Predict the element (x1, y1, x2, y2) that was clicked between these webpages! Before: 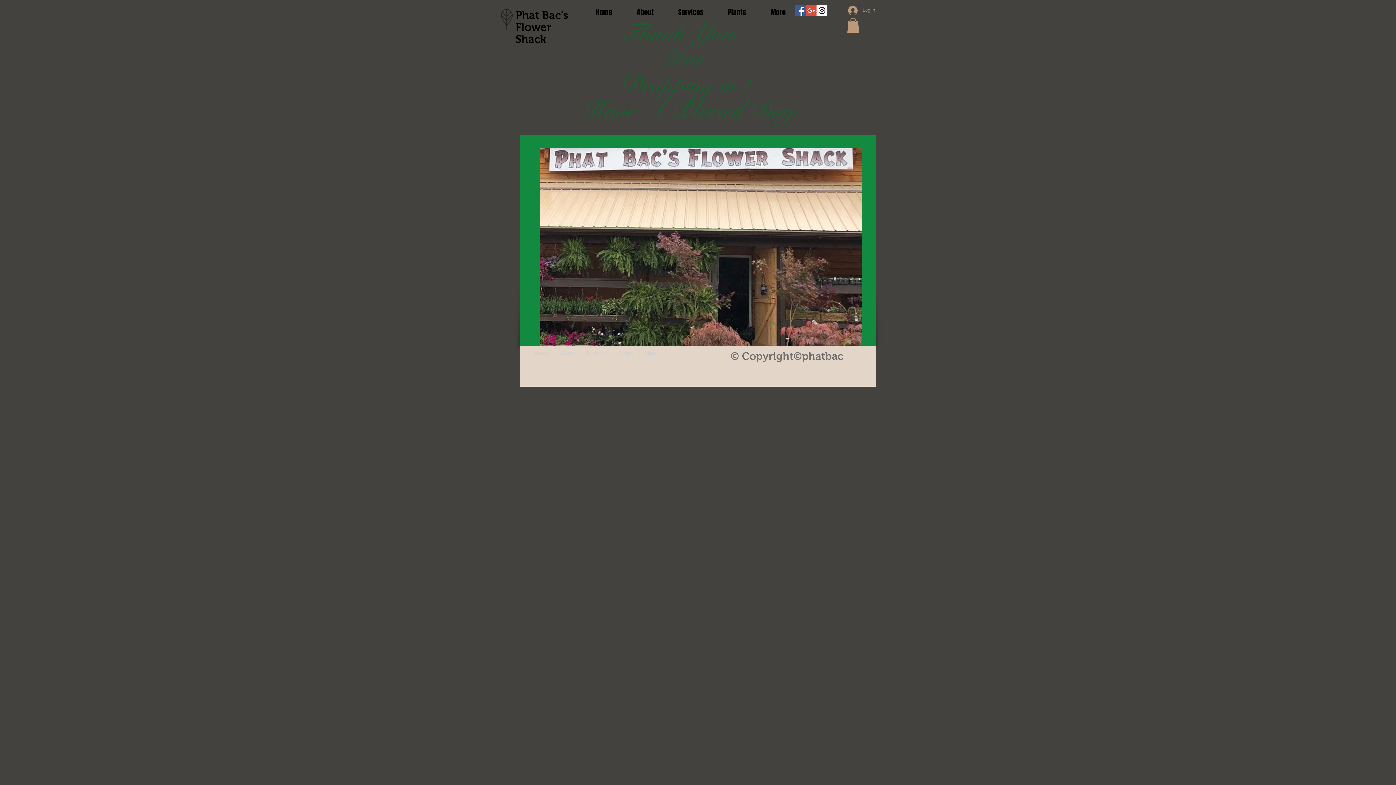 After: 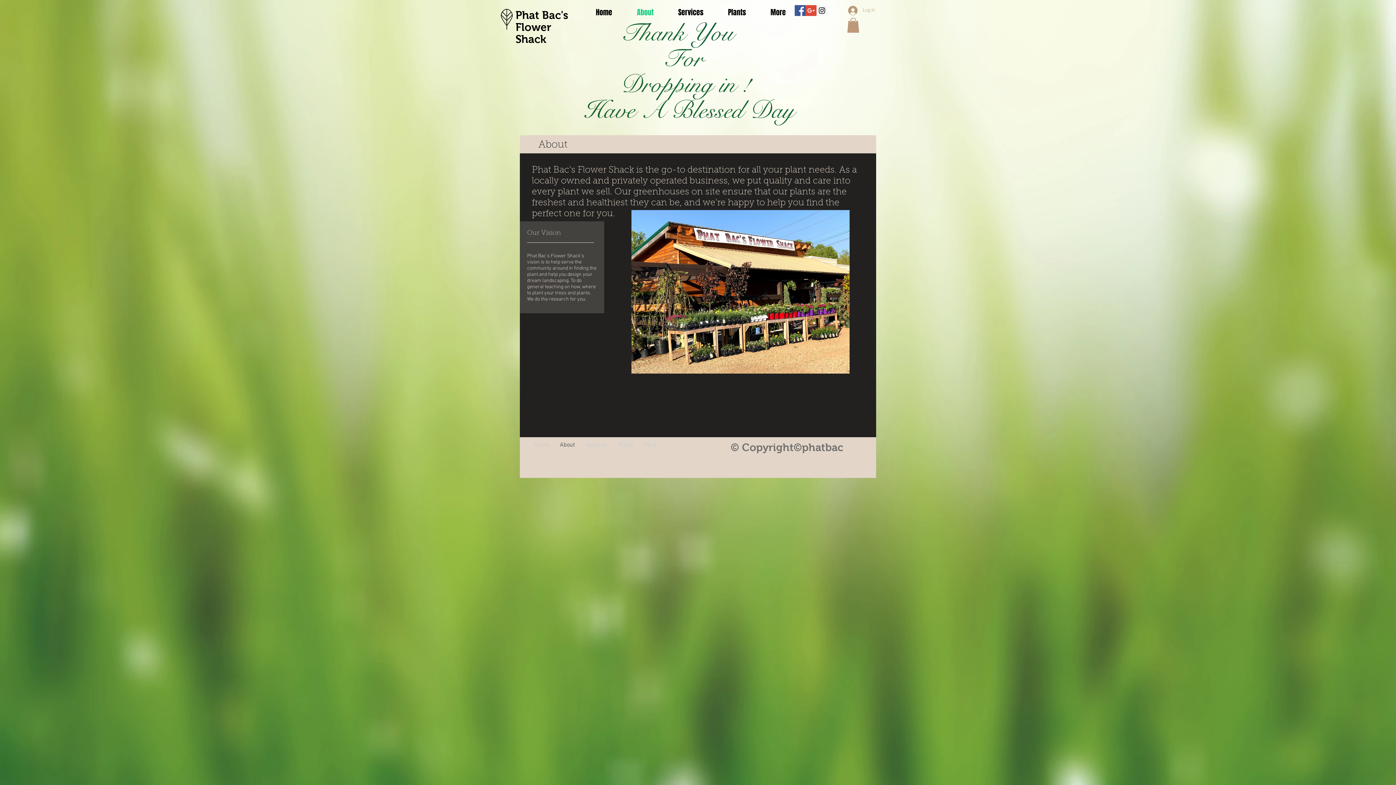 Action: label: About bbox: (624, 0, 666, 24)